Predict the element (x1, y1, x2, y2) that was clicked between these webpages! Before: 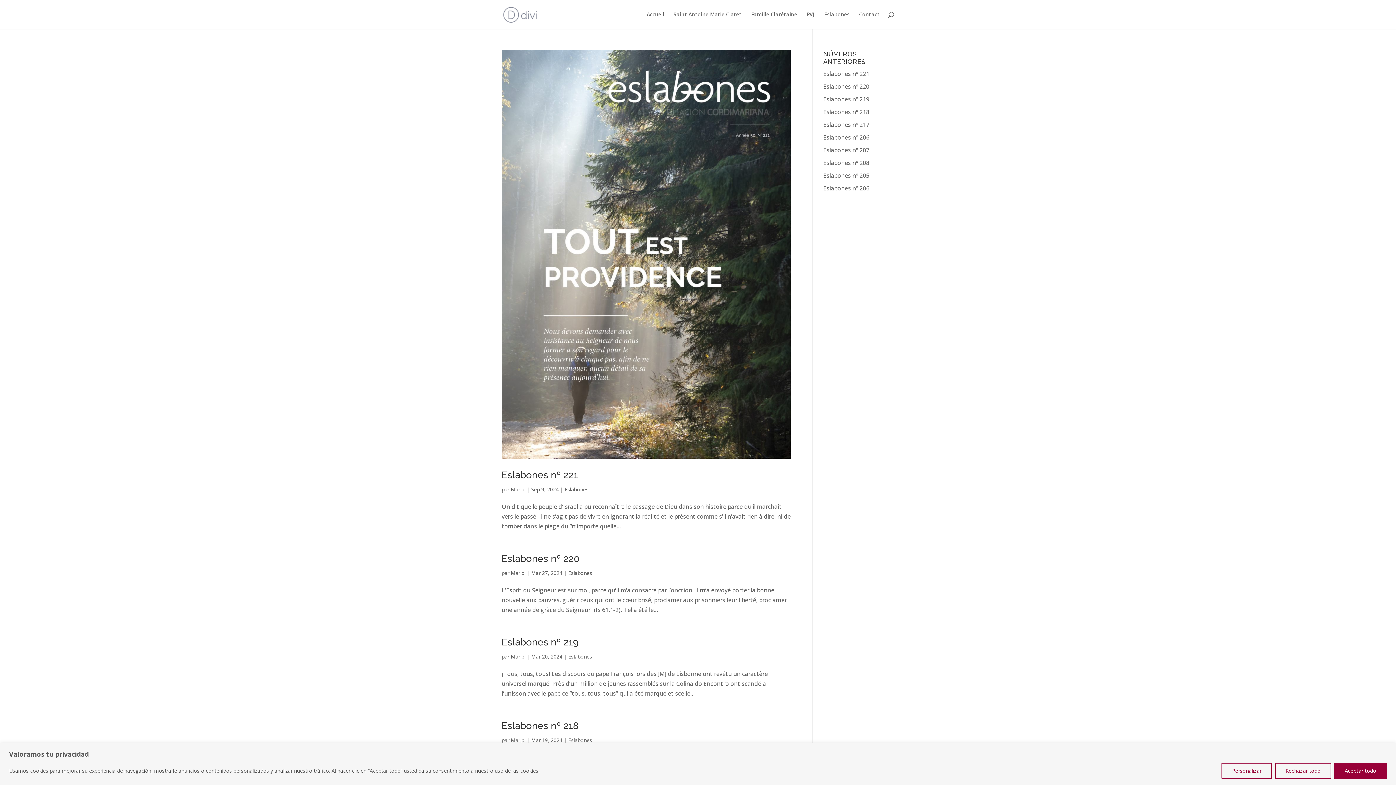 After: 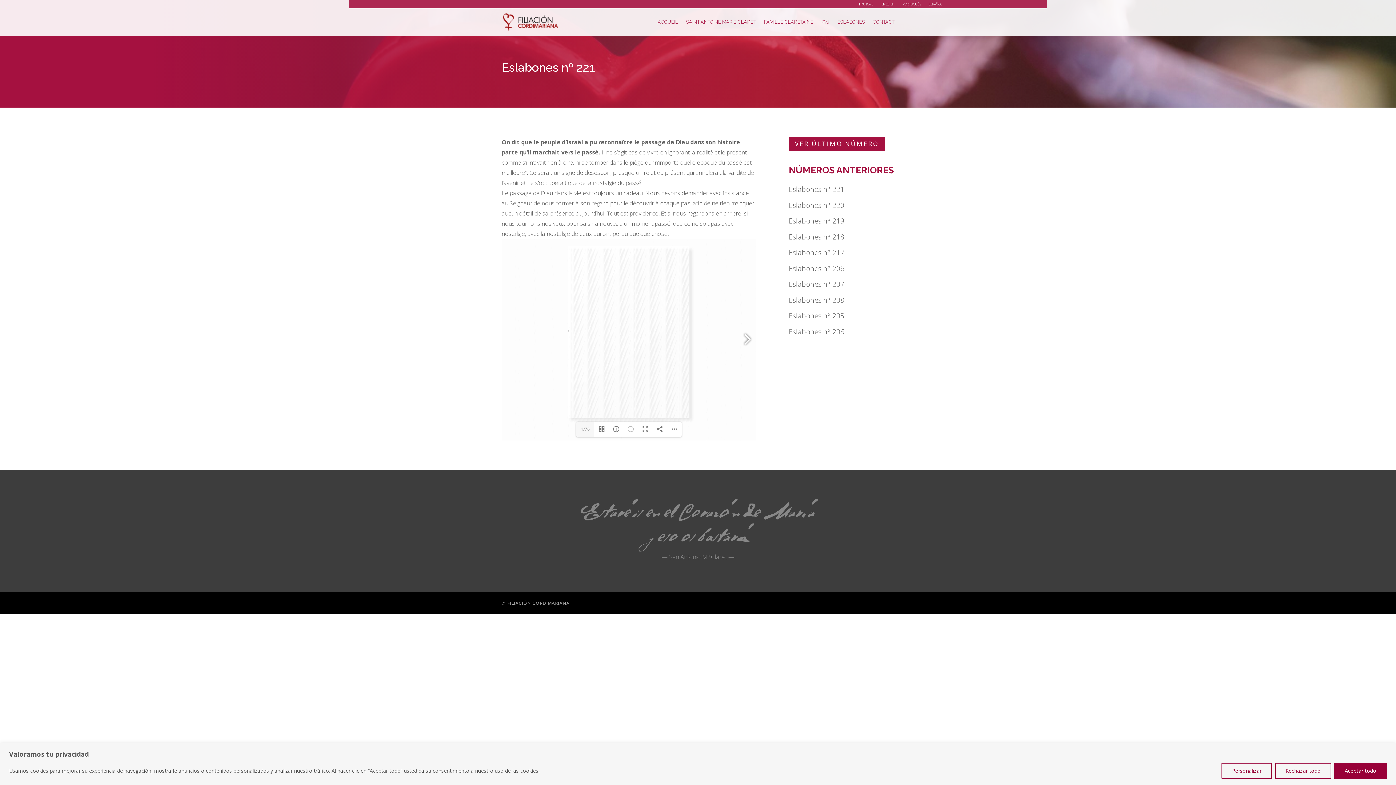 Action: bbox: (501, 469, 578, 480) label: Eslabones nº 221